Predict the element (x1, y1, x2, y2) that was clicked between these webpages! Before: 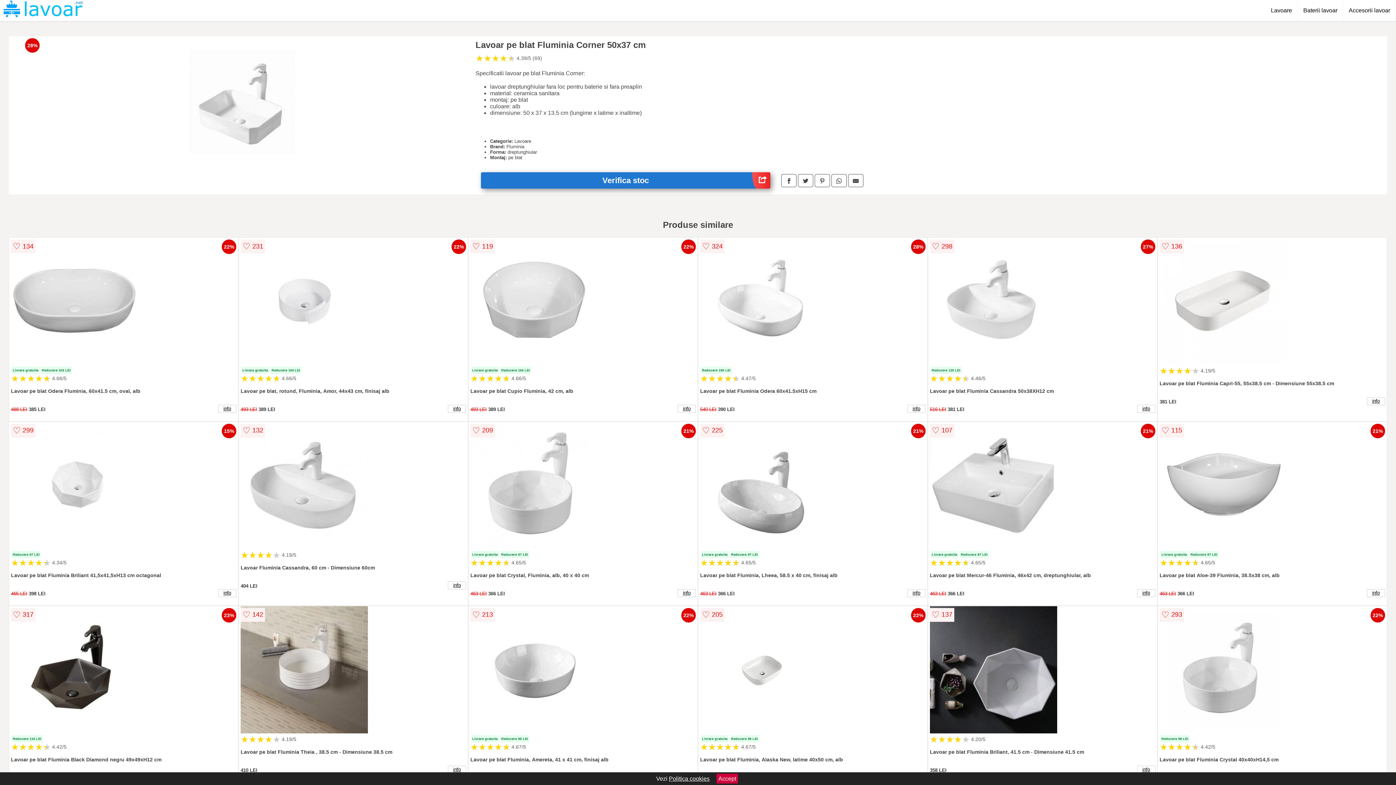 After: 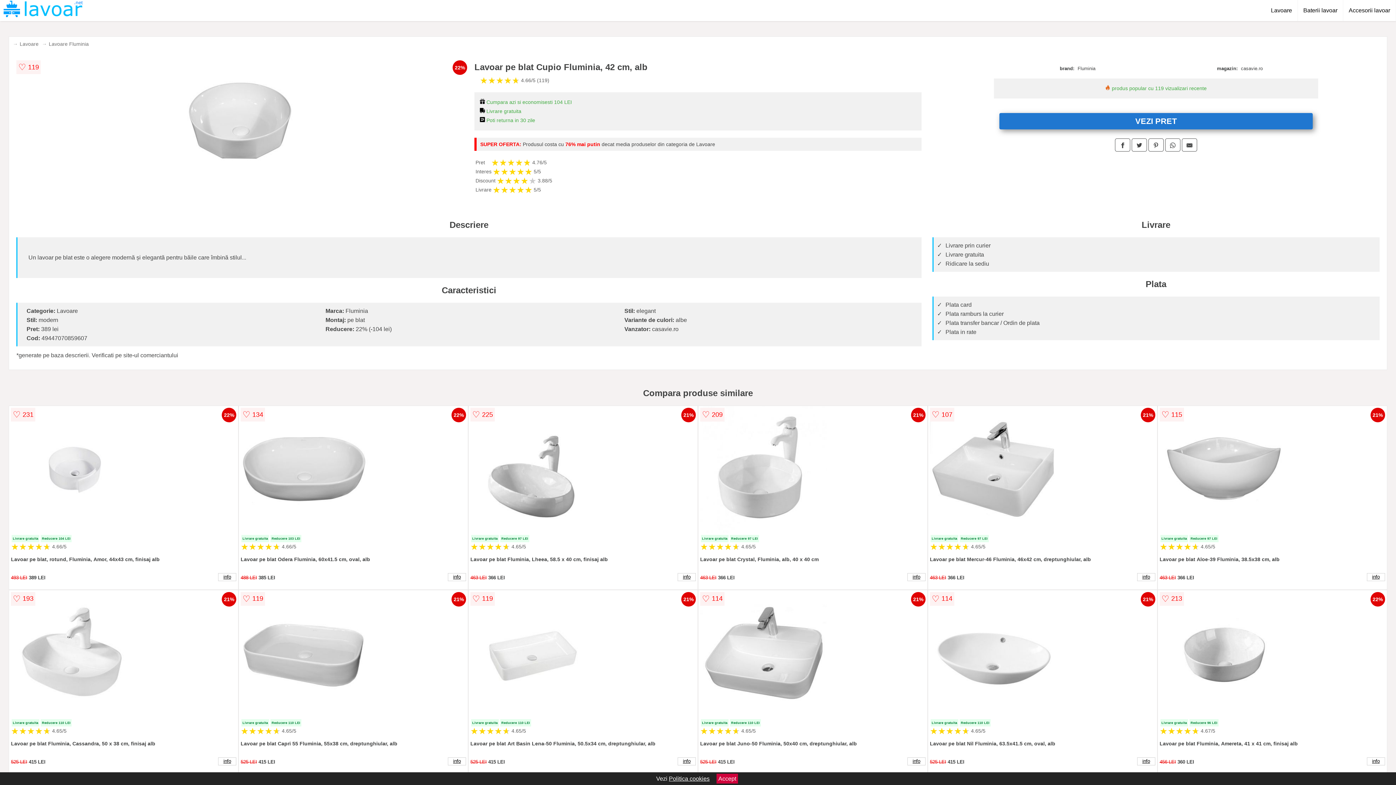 Action: label: info bbox: (677, 405, 695, 413)